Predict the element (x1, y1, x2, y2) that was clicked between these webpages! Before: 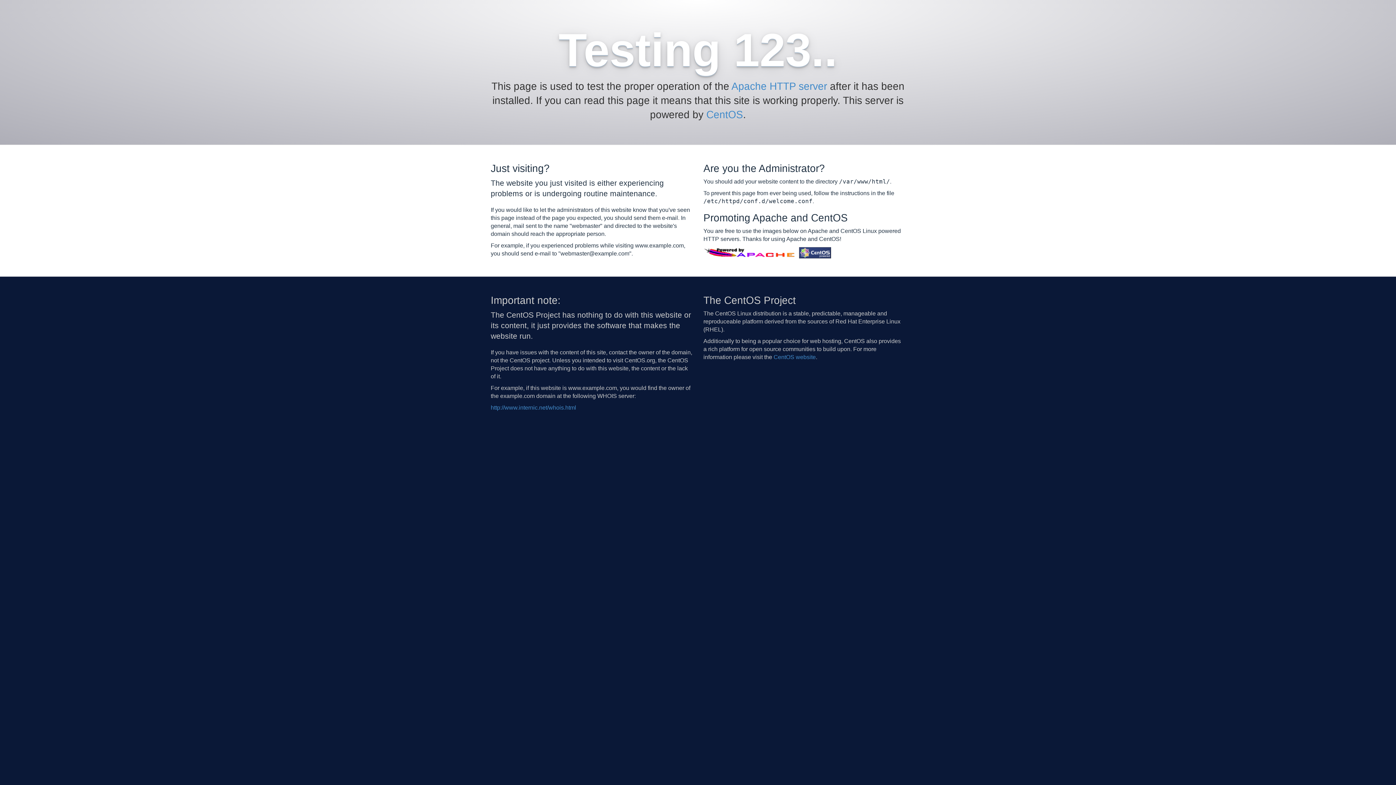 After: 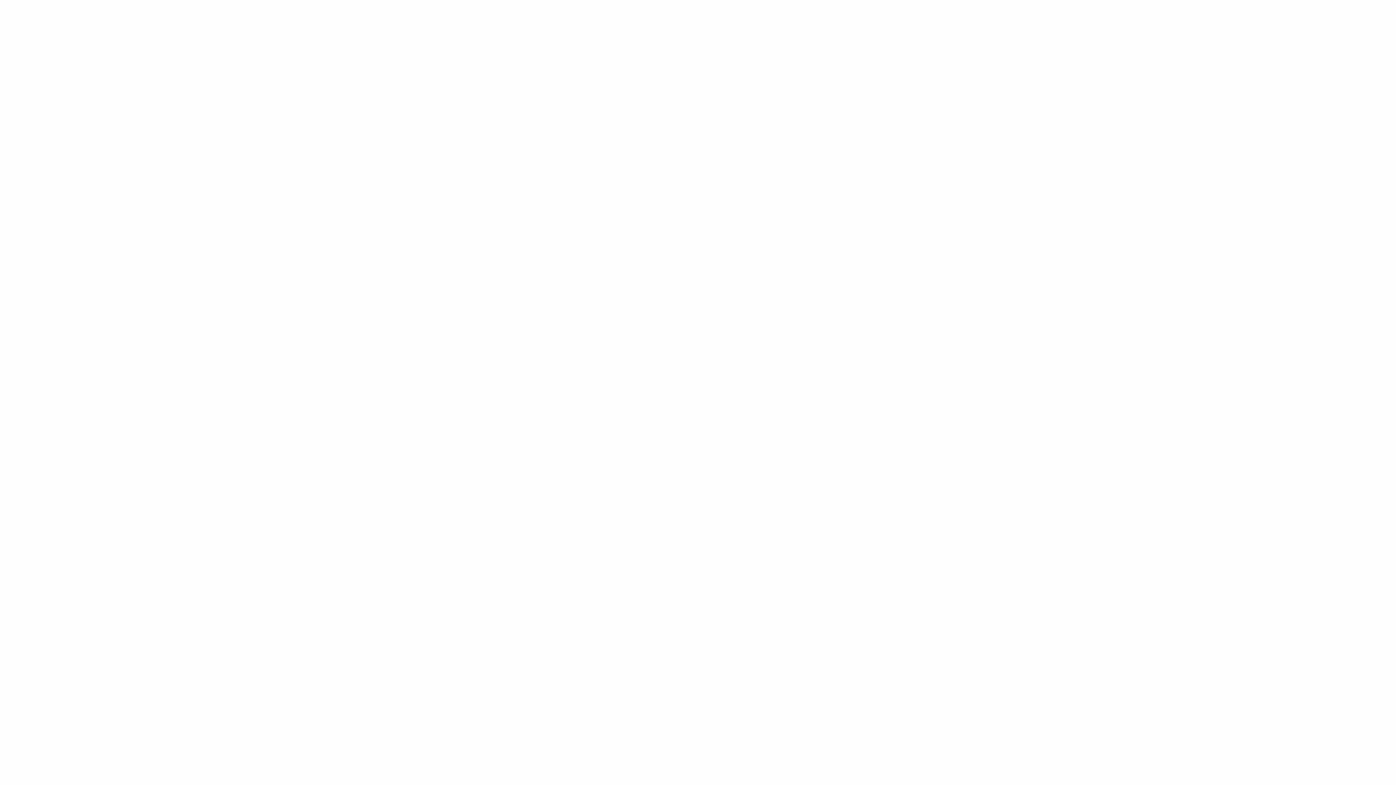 Action: bbox: (490, 404, 576, 410) label: http://www.internic.net/whois.html